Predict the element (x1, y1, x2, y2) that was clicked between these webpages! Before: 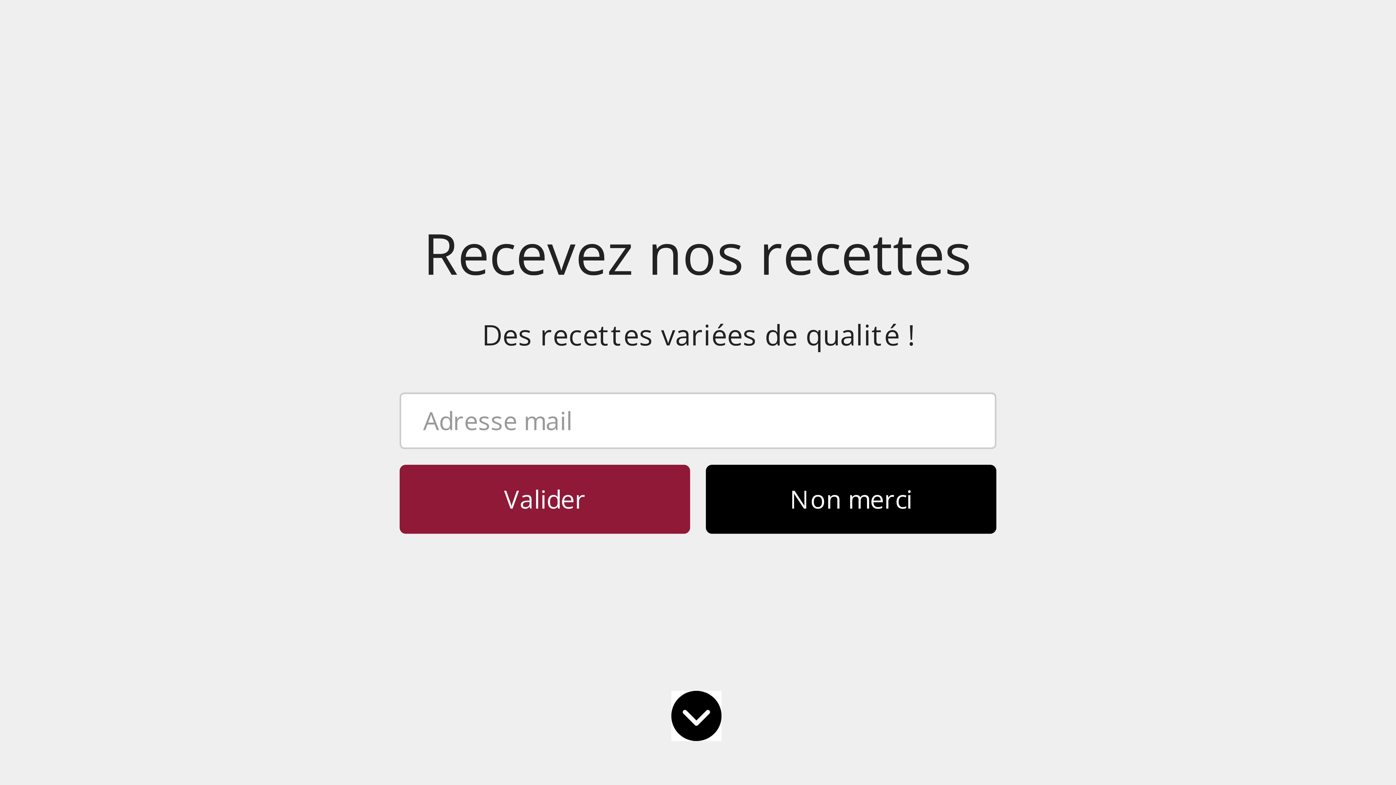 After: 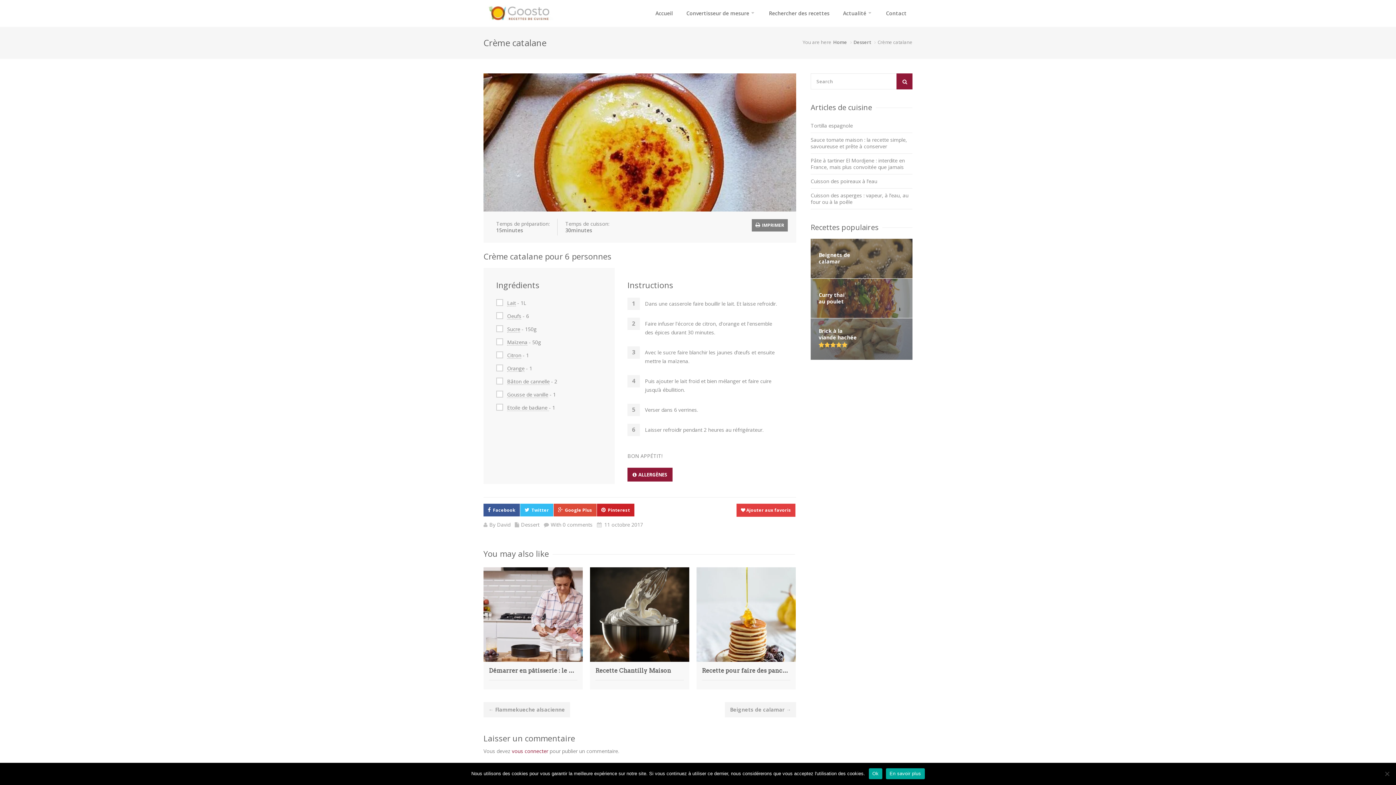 Action: bbox: (810, 752, 912, 789) label: Crème catalane